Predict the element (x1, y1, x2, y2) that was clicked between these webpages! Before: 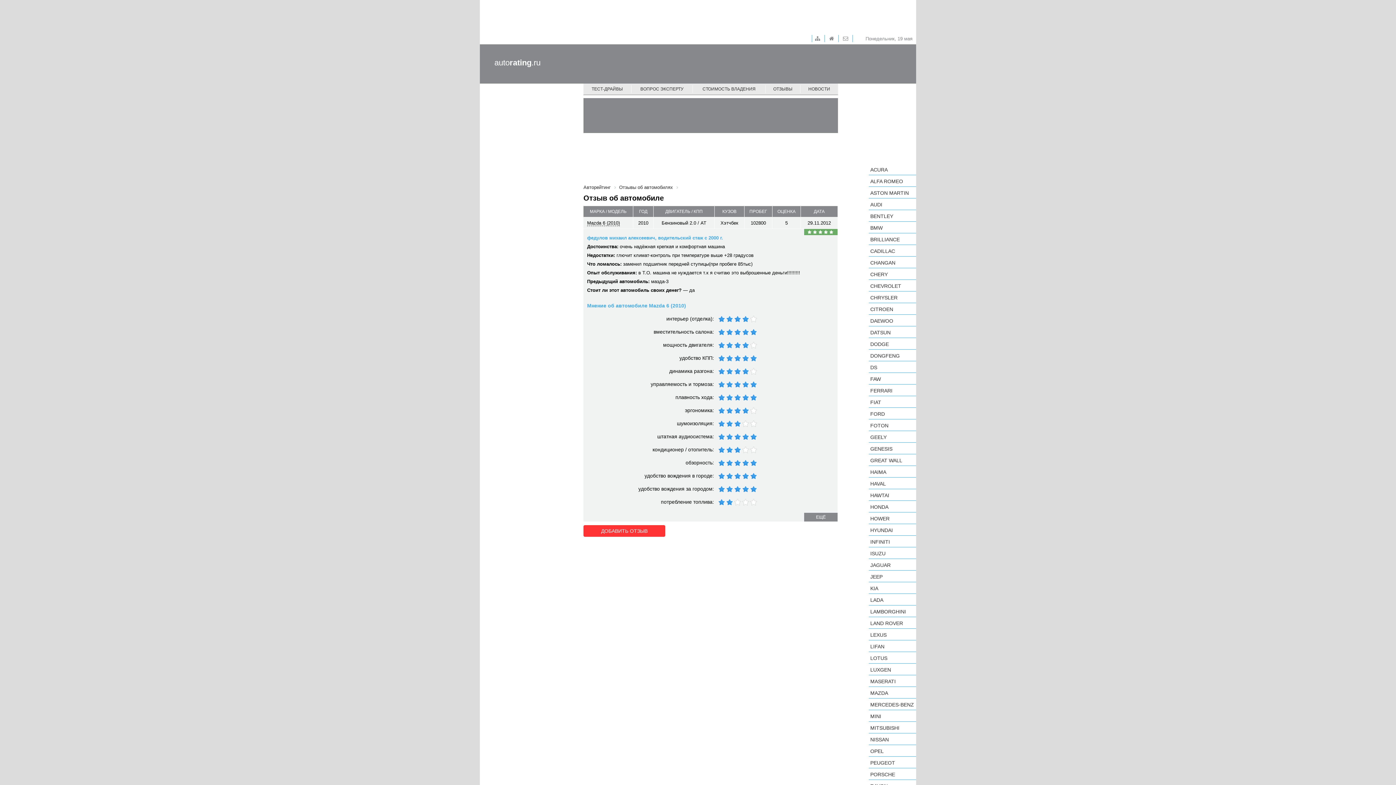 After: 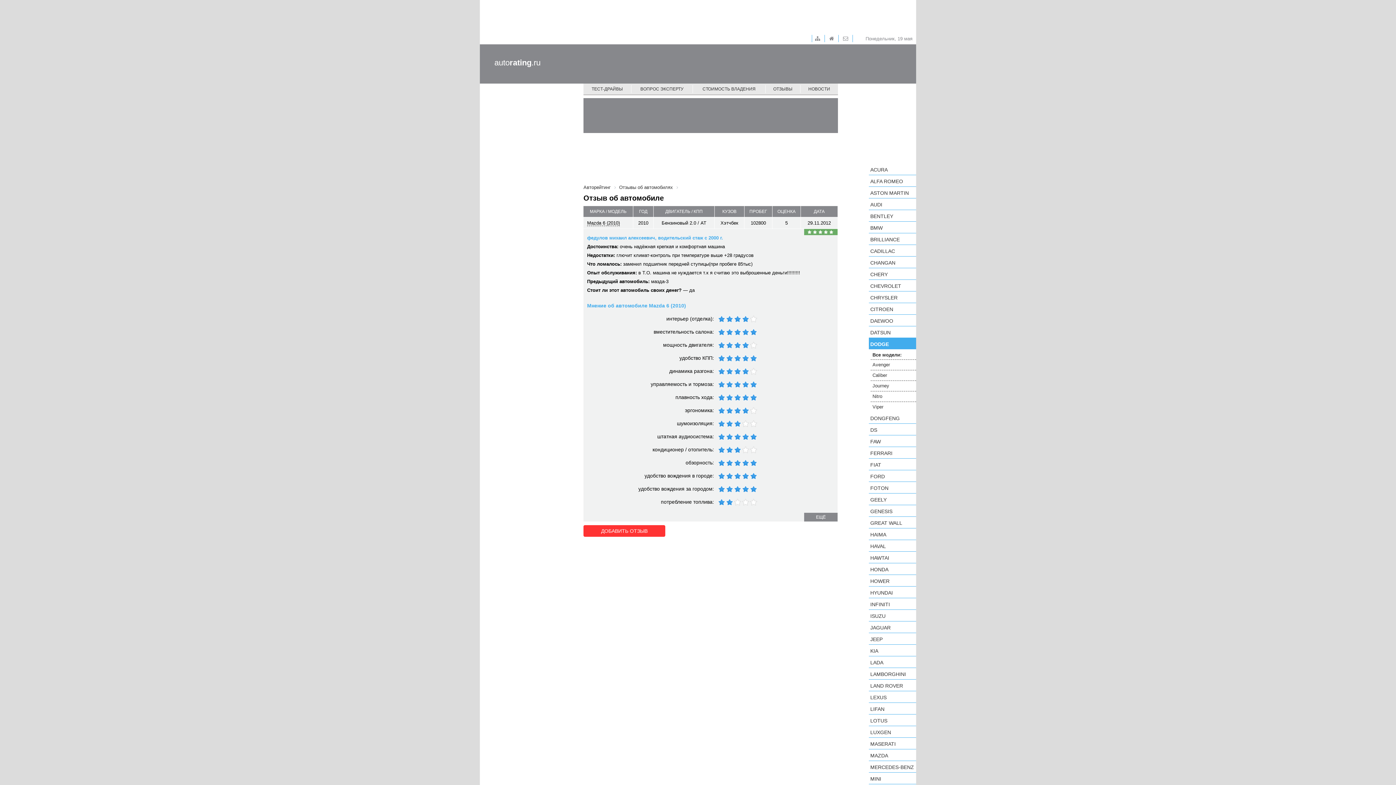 Action: bbox: (869, 338, 916, 349) label: DODGE